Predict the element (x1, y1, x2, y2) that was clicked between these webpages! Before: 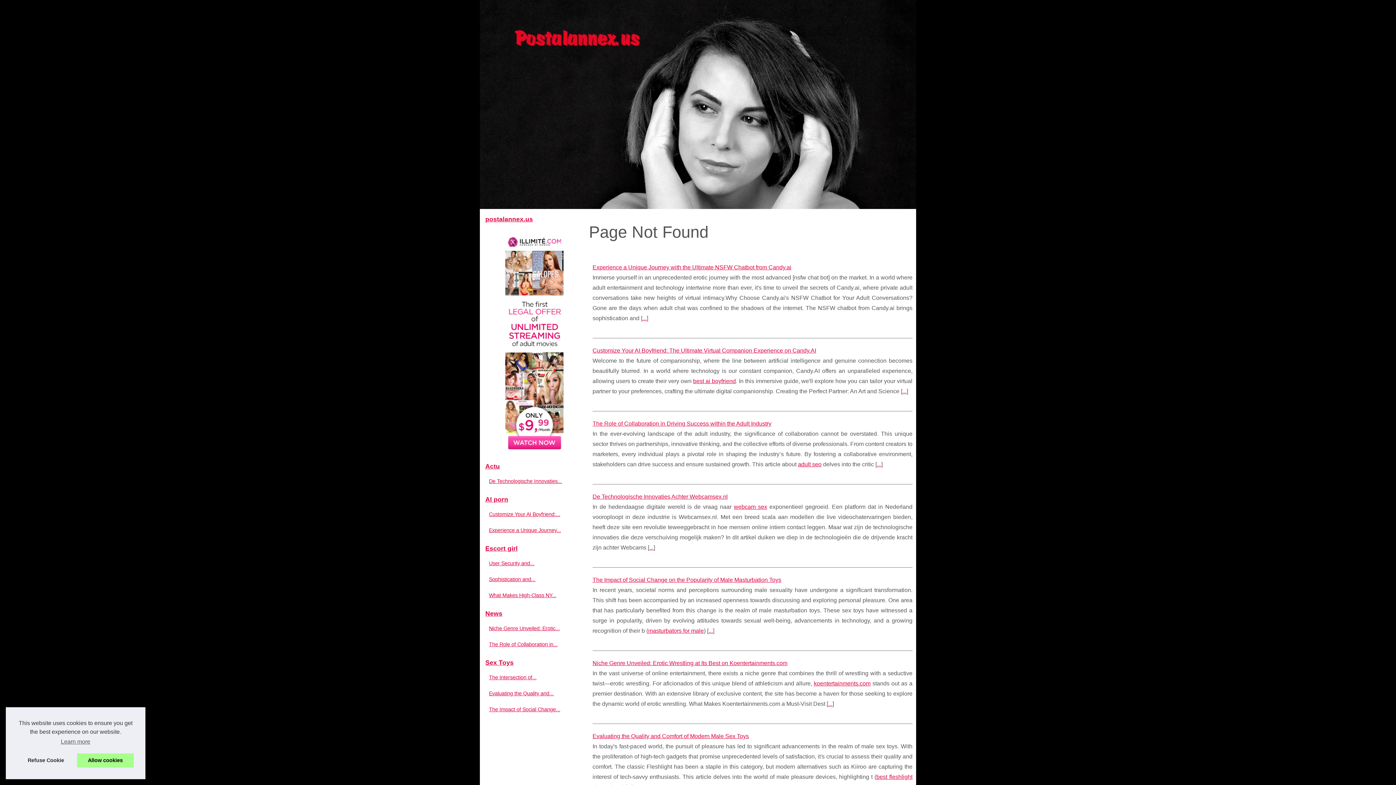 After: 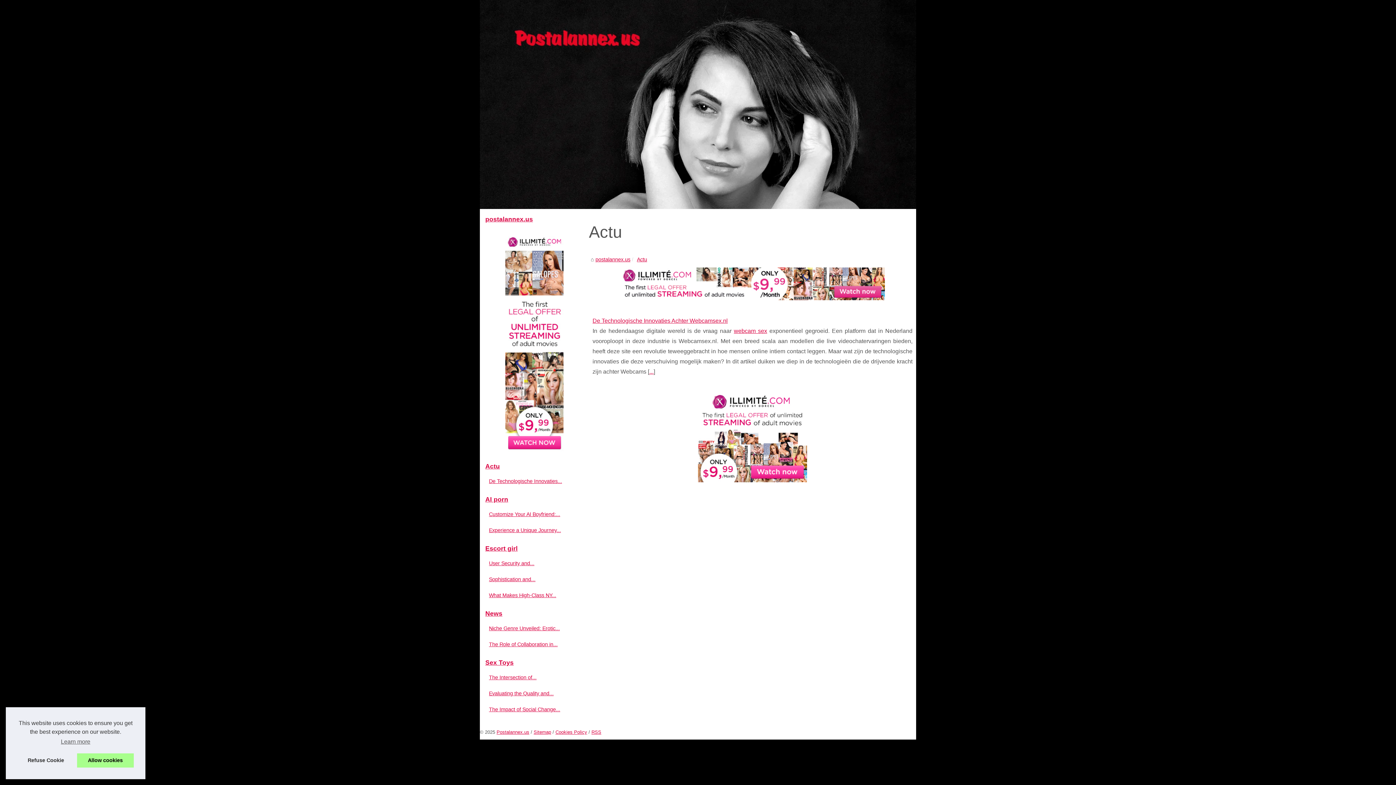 Action: label: Actu bbox: (483, 460, 585, 473)